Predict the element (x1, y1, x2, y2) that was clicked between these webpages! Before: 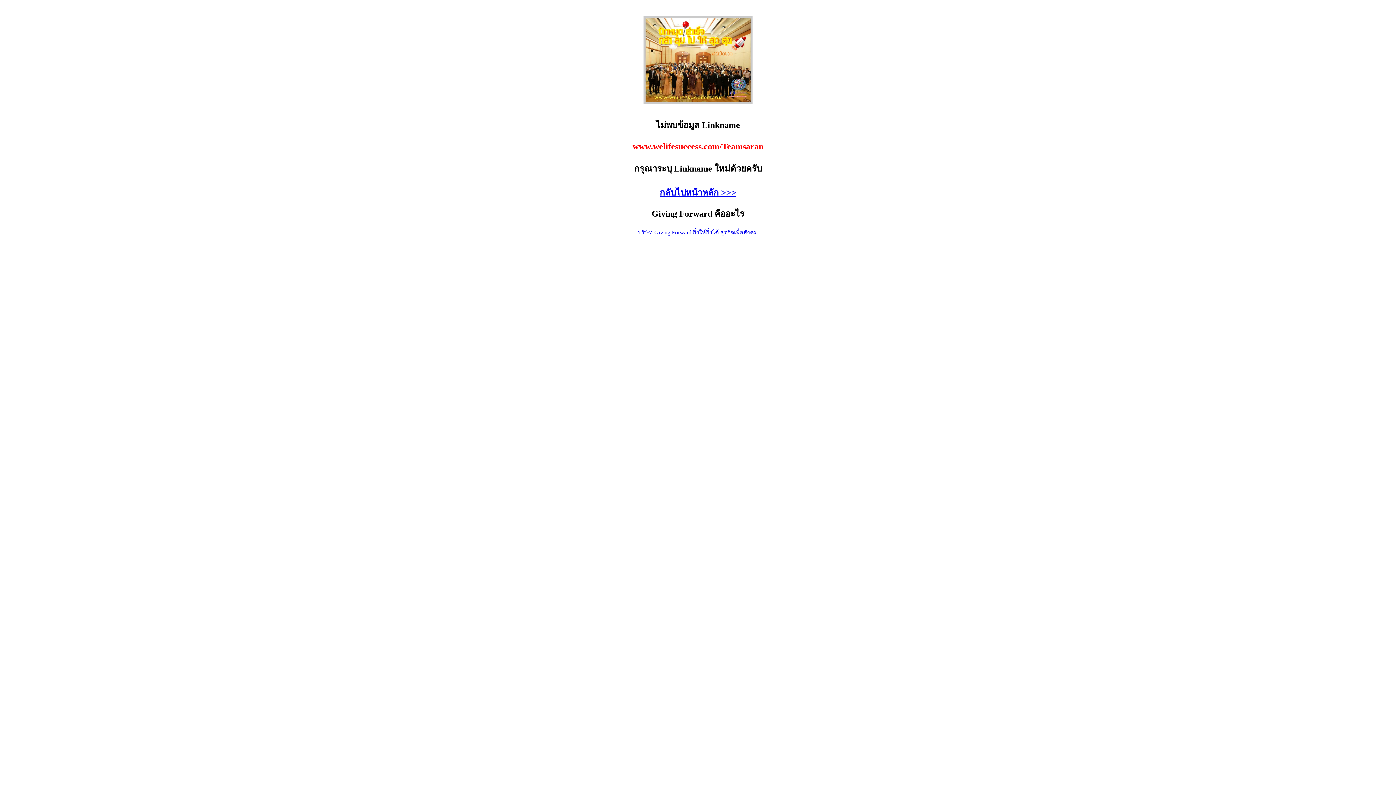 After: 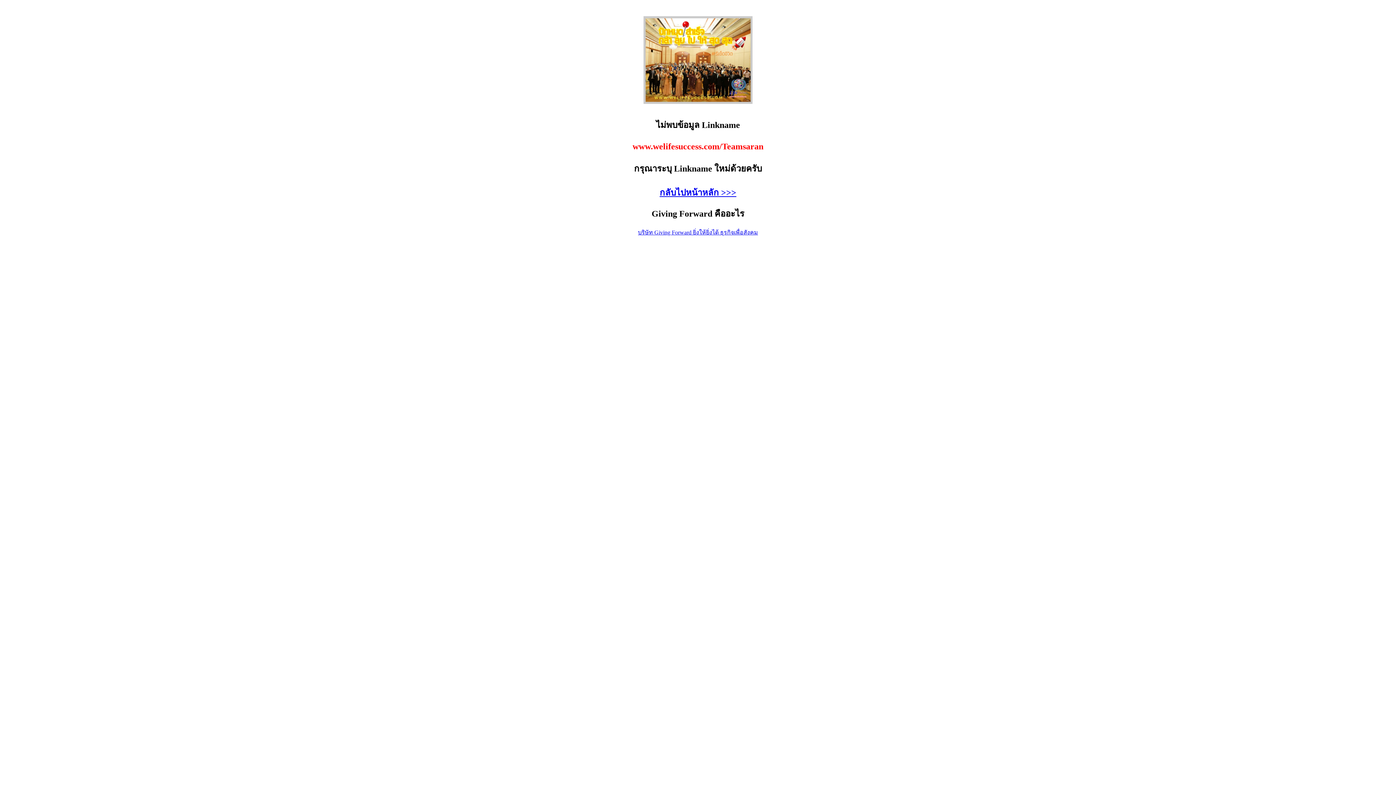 Action: bbox: (638, 229, 758, 235) label: บริษัท Giving Forward ยิ่งให้ยิ่งได้ ธุรกิจเพื่อสังคม